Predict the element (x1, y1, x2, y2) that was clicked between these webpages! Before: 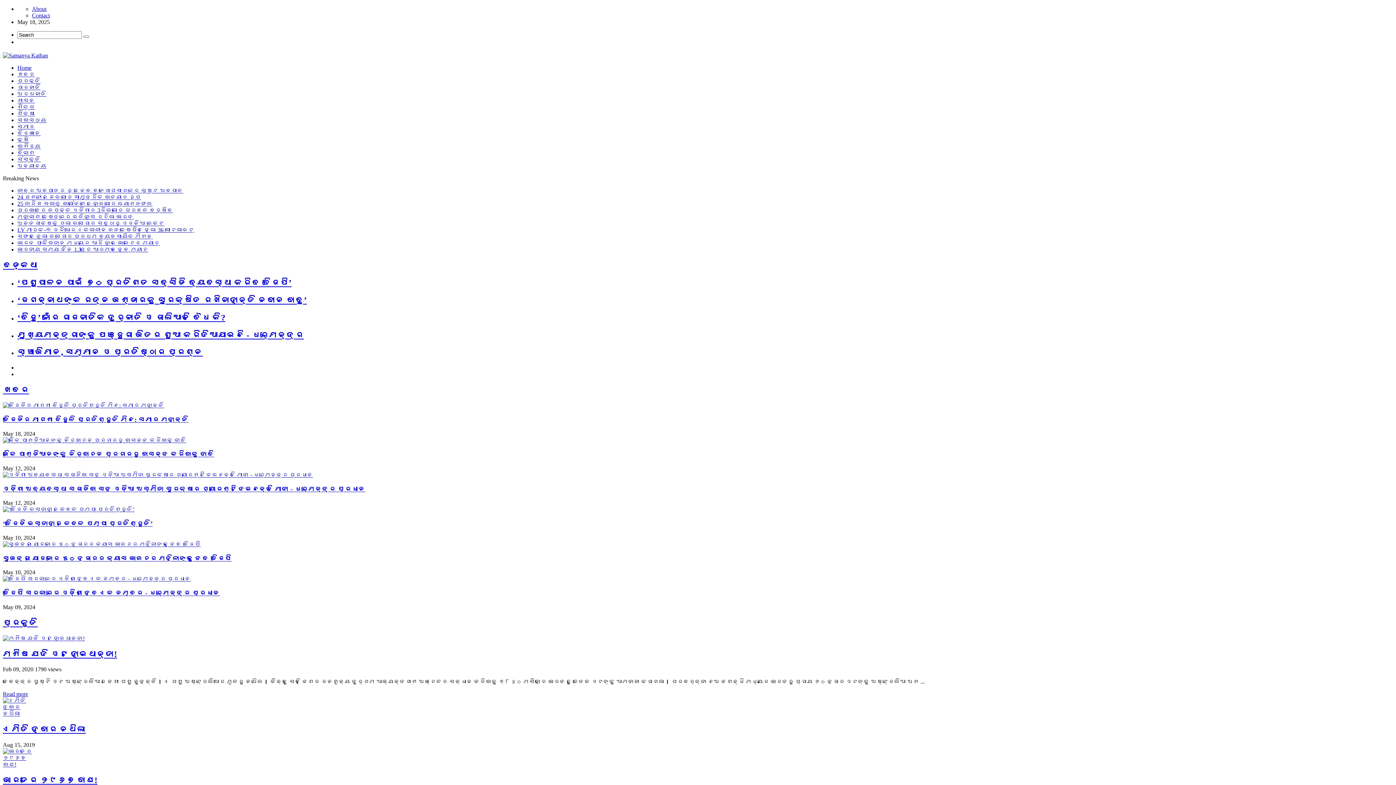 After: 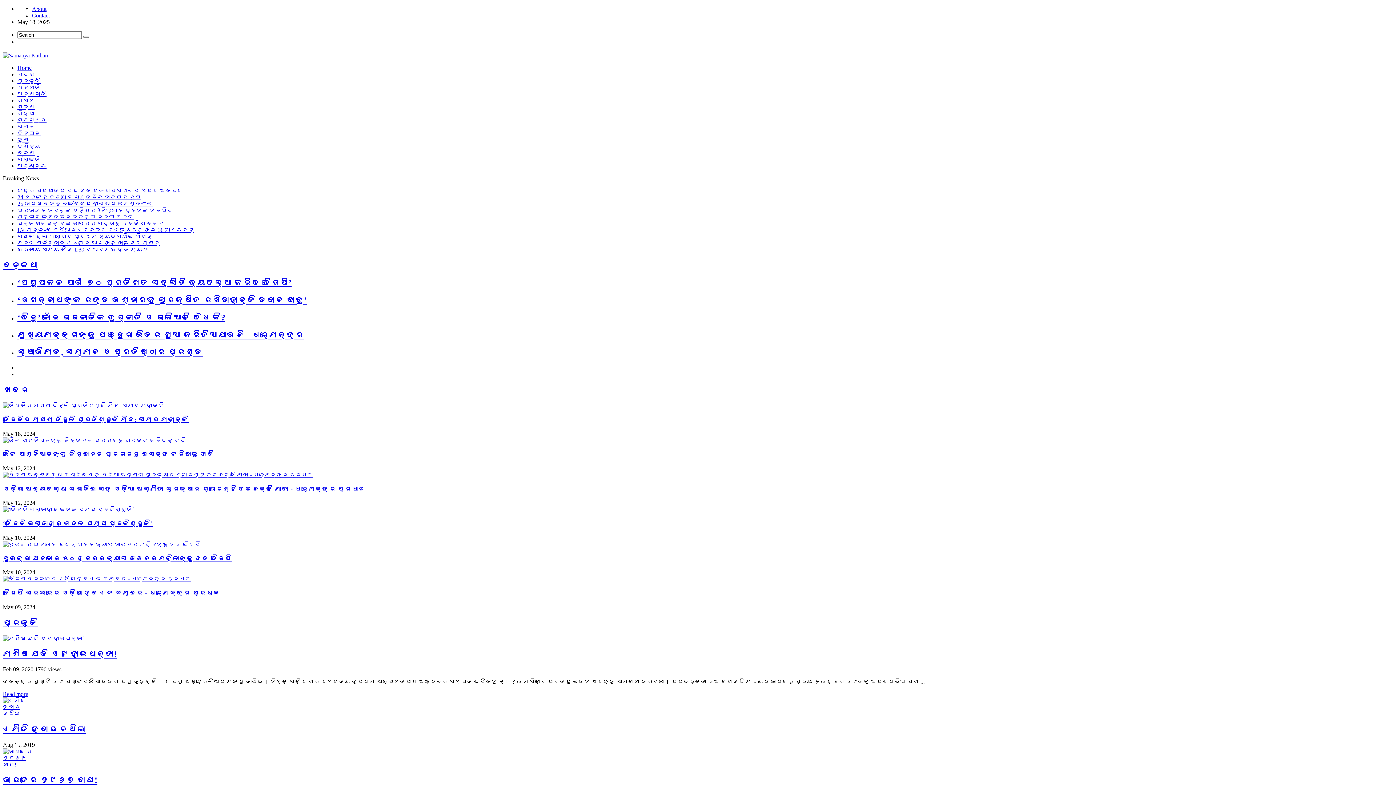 Action: bbox: (2, 635, 84, 641)